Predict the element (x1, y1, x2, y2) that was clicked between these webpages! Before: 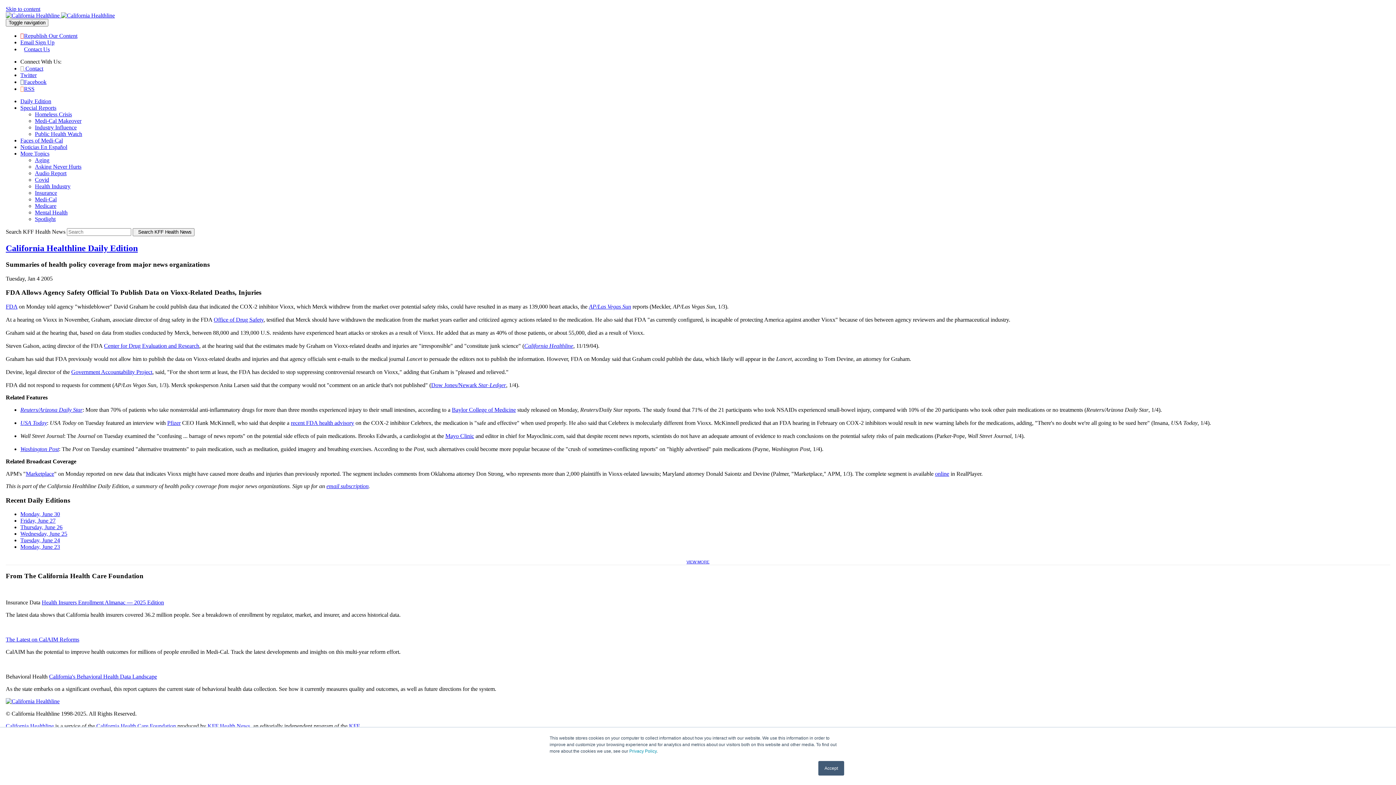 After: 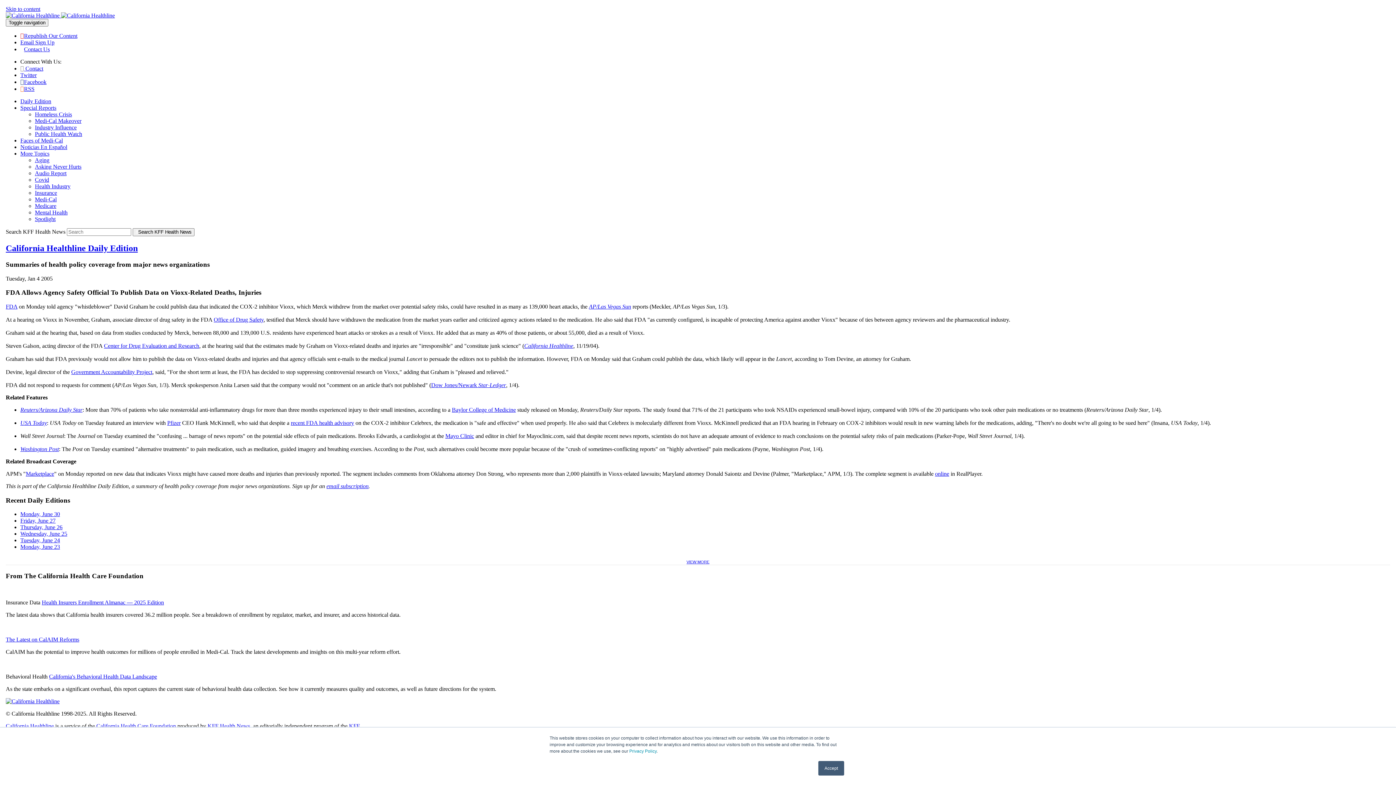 Action: label: Center for Drug Evaluation and Research bbox: (104, 342, 199, 349)